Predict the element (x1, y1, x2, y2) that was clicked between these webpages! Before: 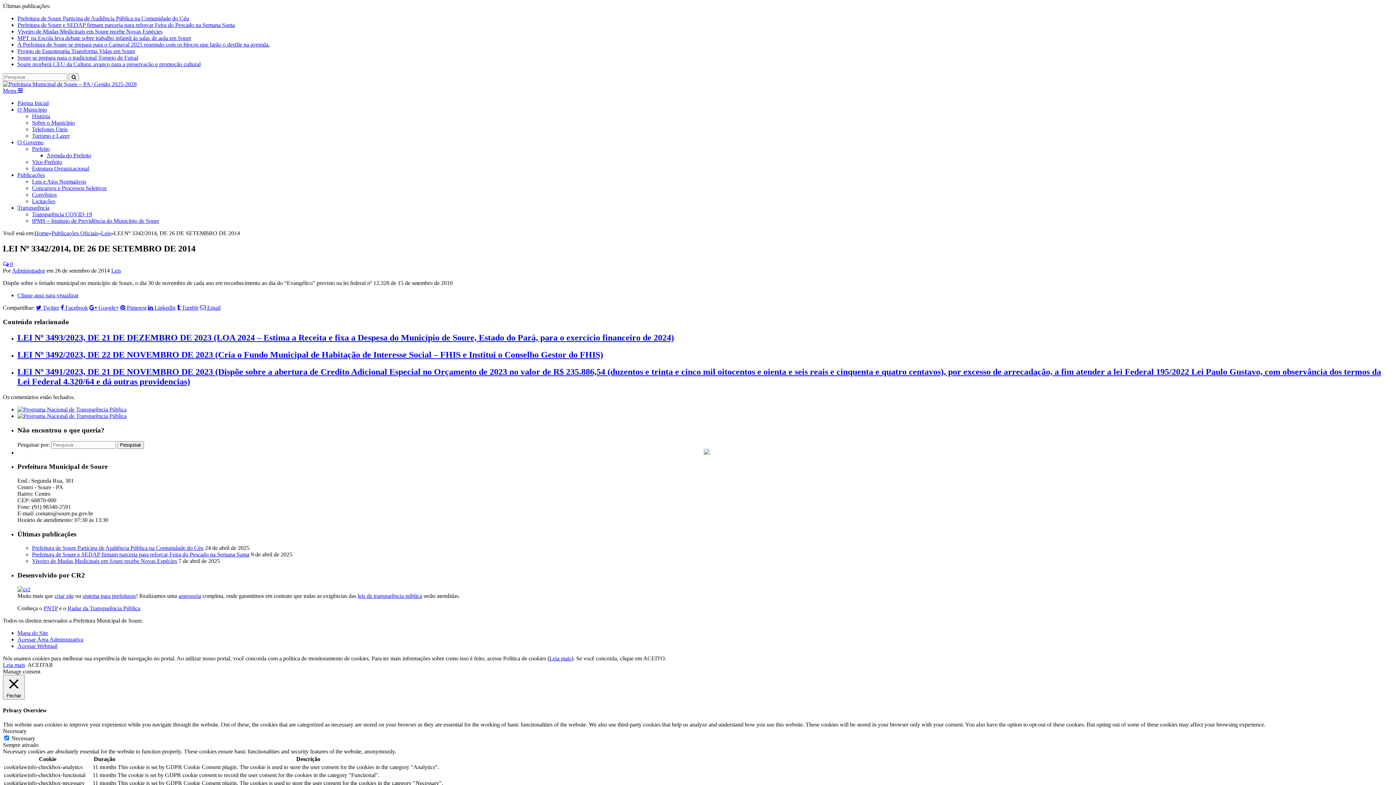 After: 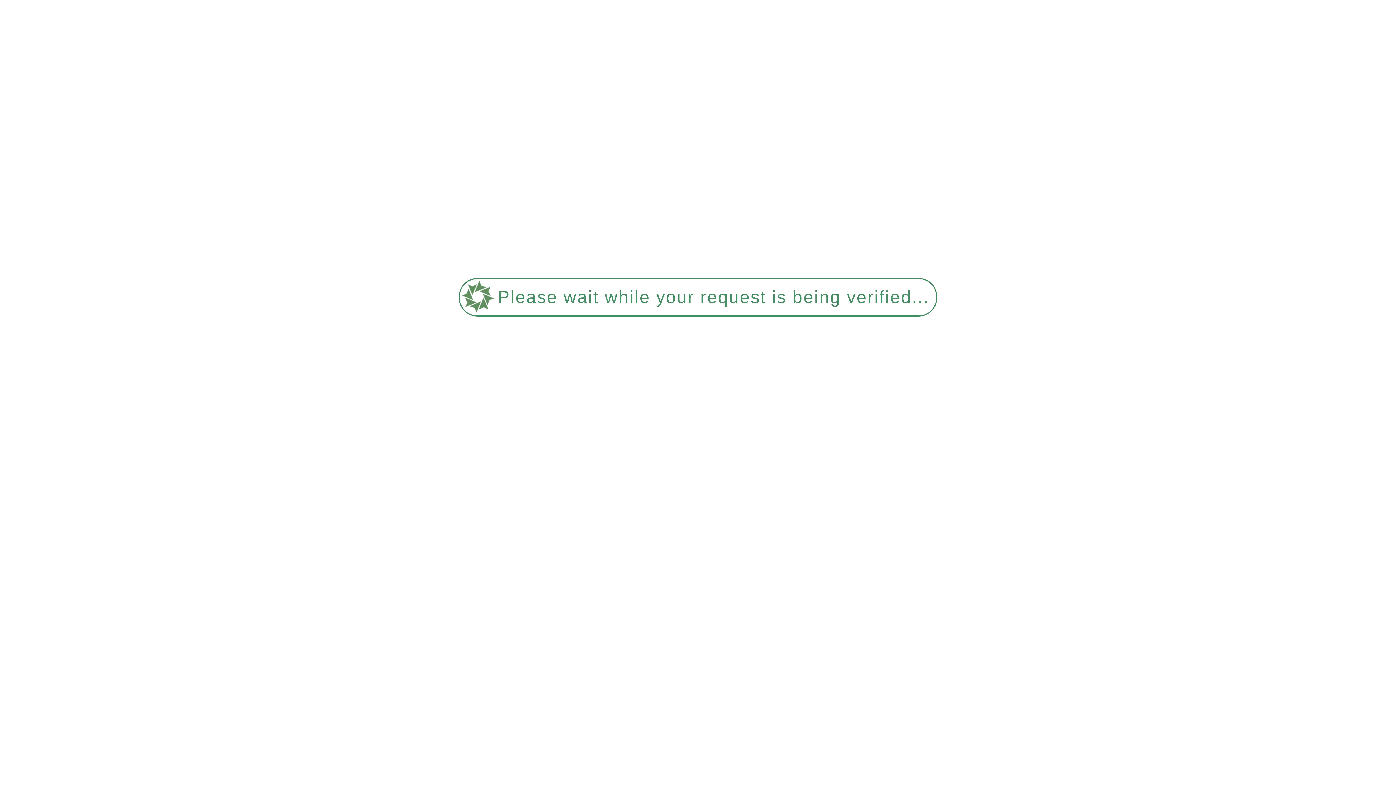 Action: label: Prefeito bbox: (32, 145, 49, 152)